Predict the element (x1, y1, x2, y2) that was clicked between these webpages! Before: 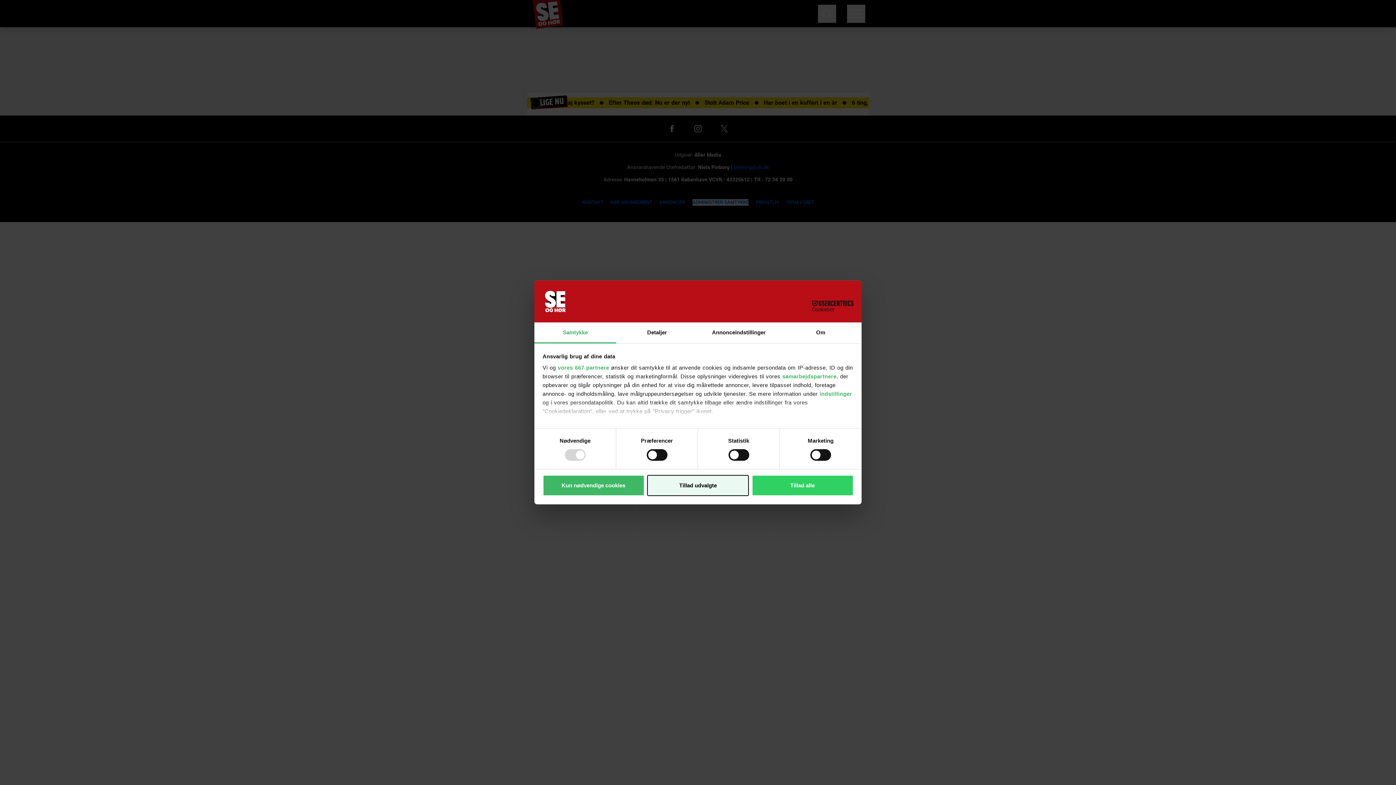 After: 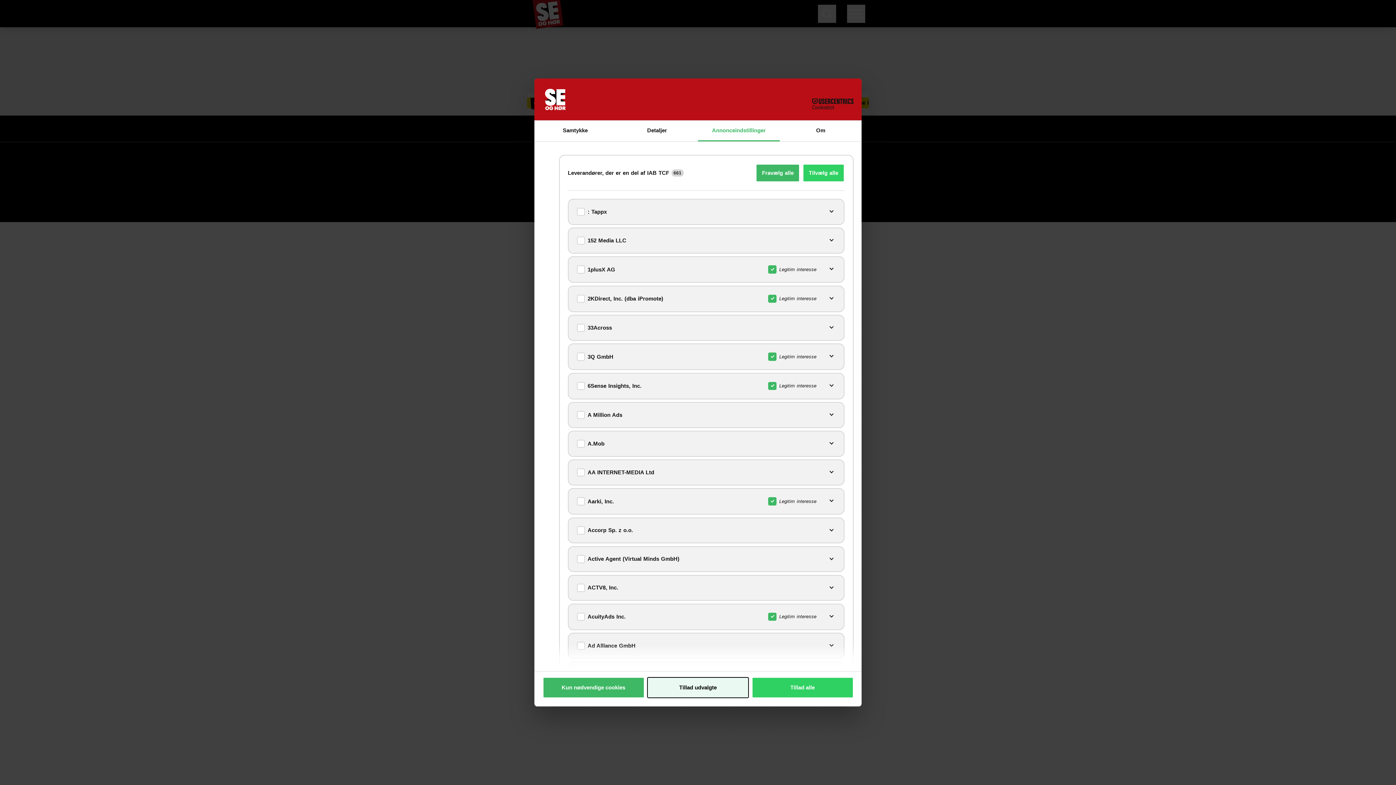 Action: label: vores 667 partnere bbox: (558, 364, 609, 370)